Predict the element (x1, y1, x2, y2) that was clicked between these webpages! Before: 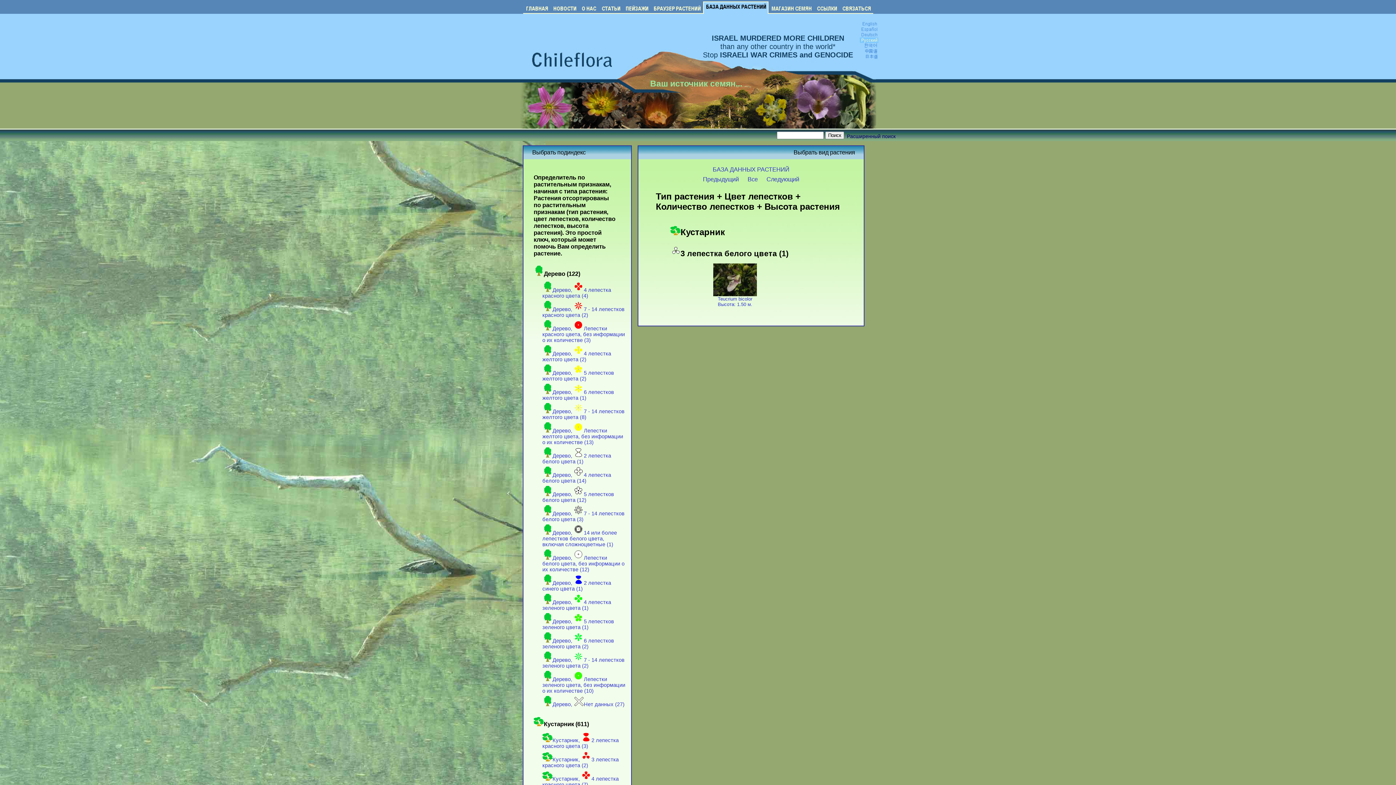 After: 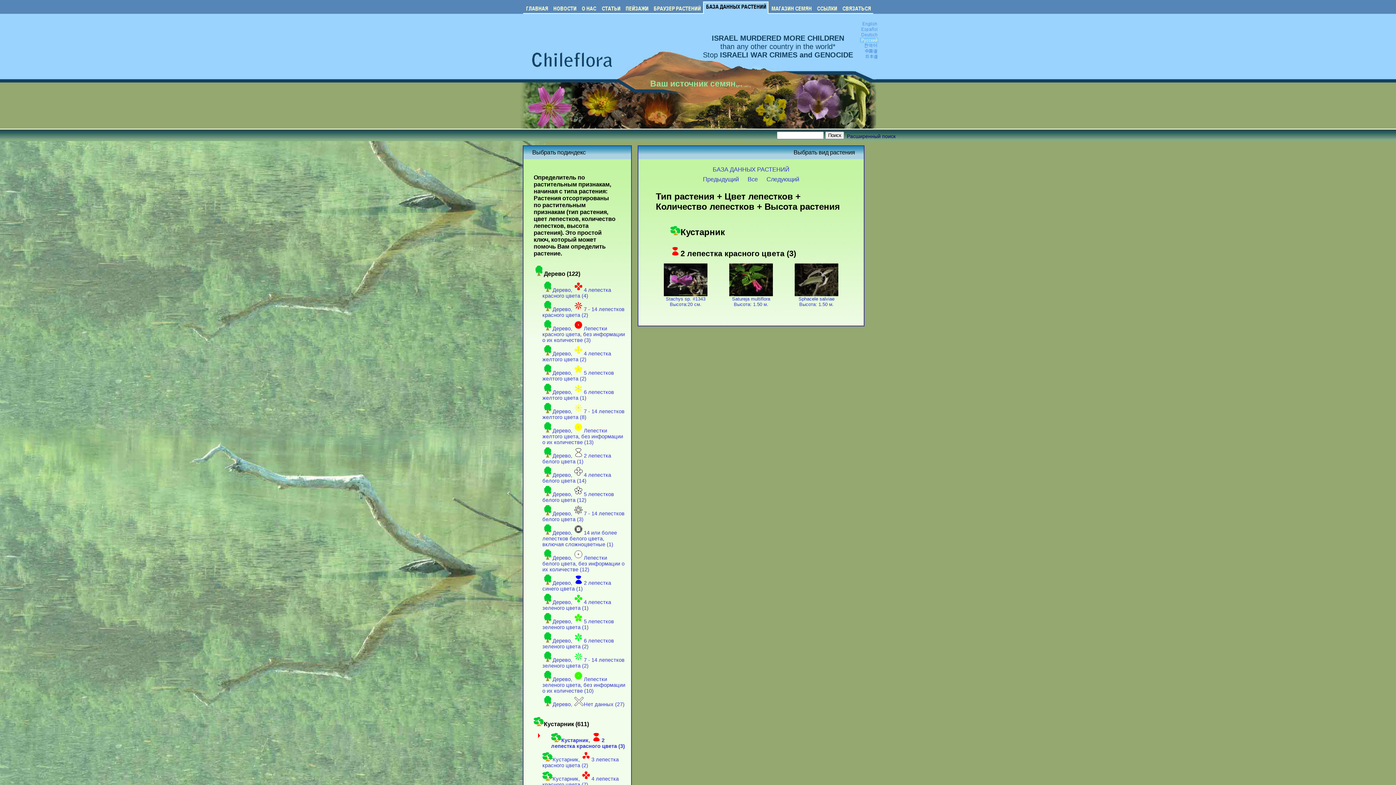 Action: bbox: (542, 737, 618, 749) label: Кустарник, 2 лепестка красного цвета (3)